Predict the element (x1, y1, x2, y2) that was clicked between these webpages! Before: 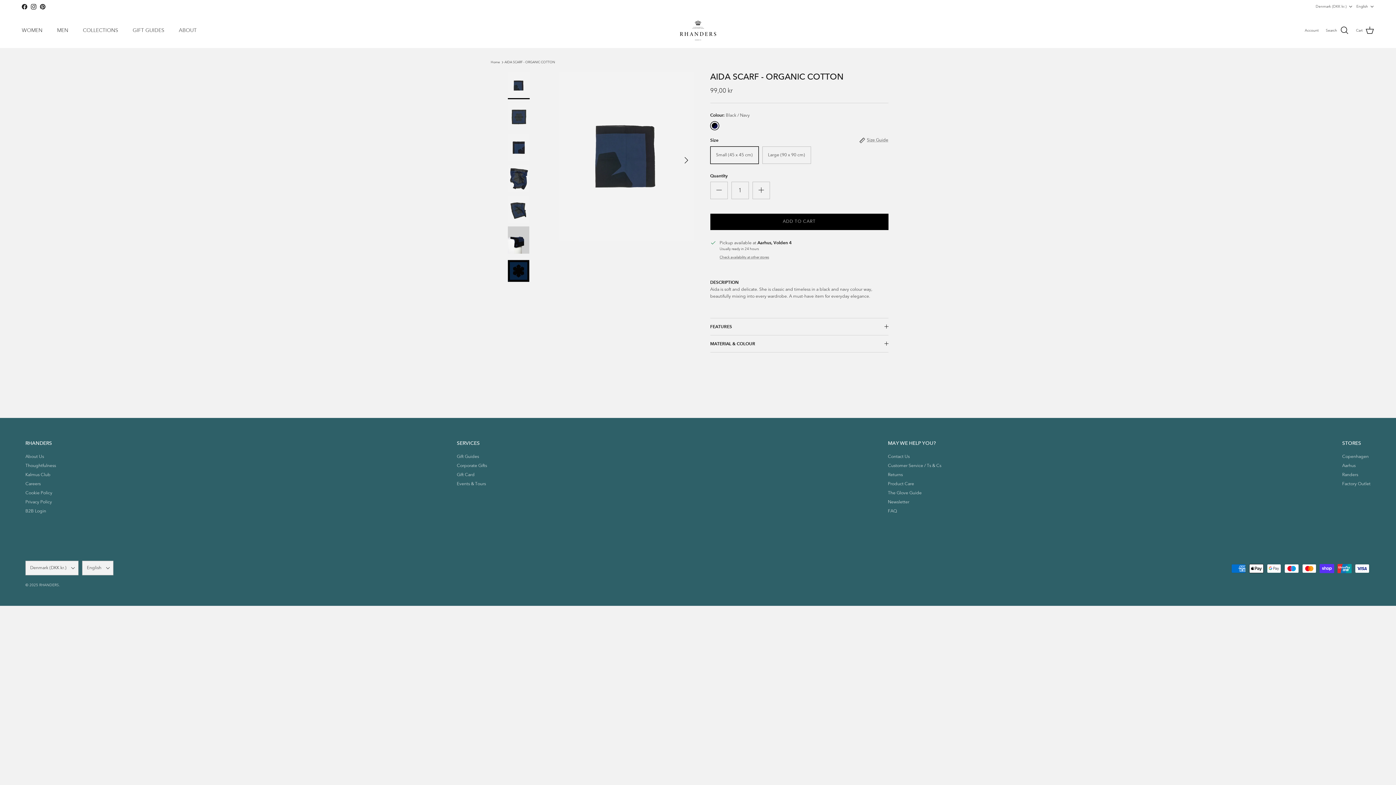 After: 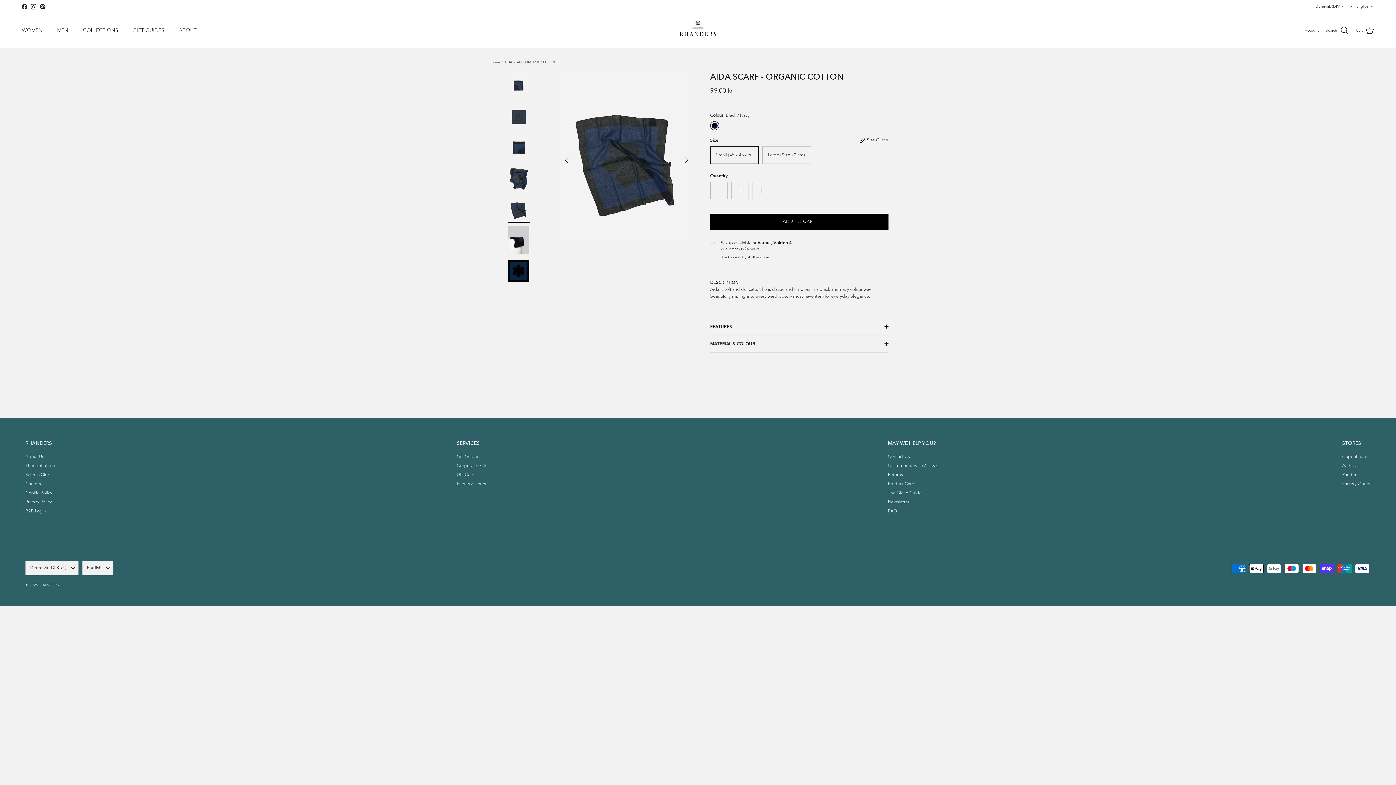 Action: bbox: (507, 195, 529, 222)